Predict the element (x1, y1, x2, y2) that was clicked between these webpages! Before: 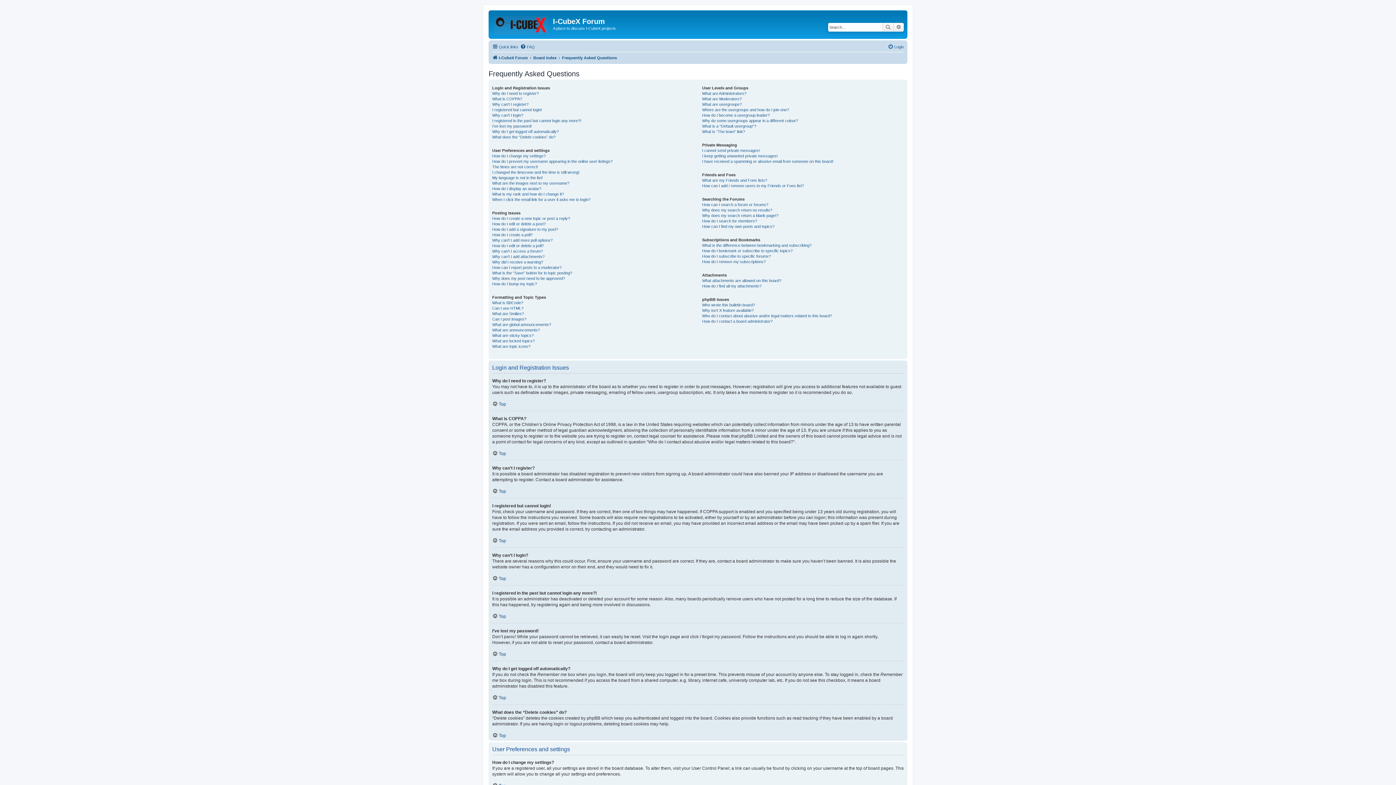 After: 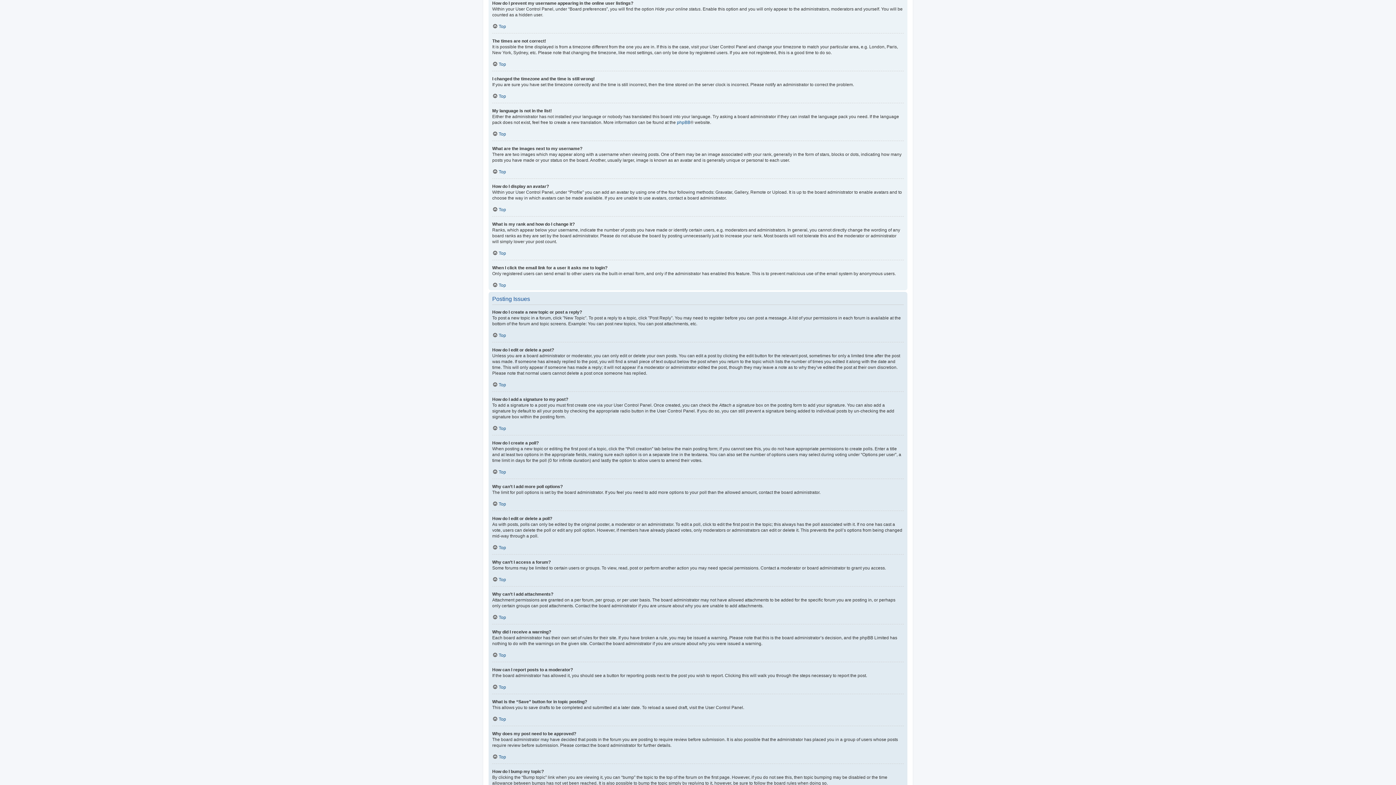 Action: label: How do I prevent my username appearing in the online user listings? bbox: (492, 158, 612, 164)